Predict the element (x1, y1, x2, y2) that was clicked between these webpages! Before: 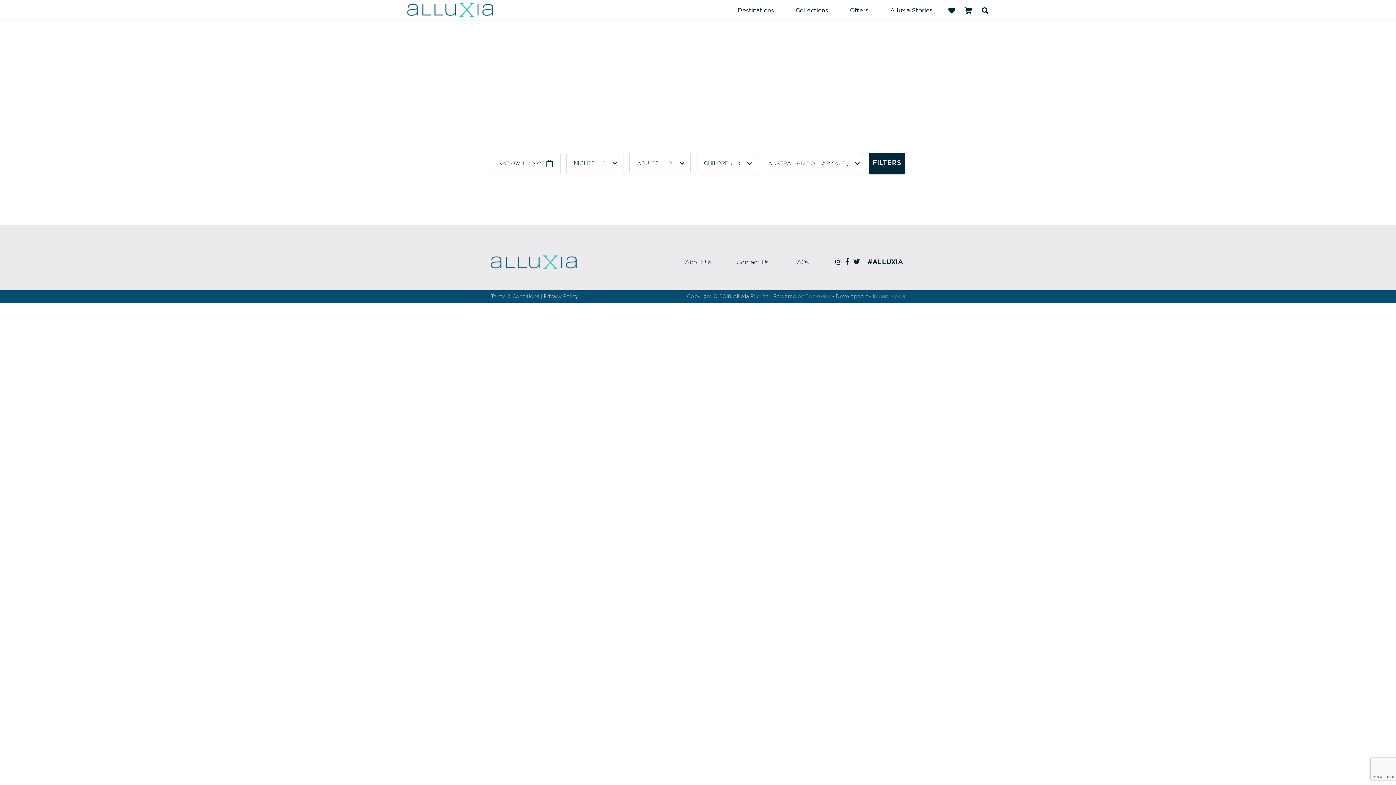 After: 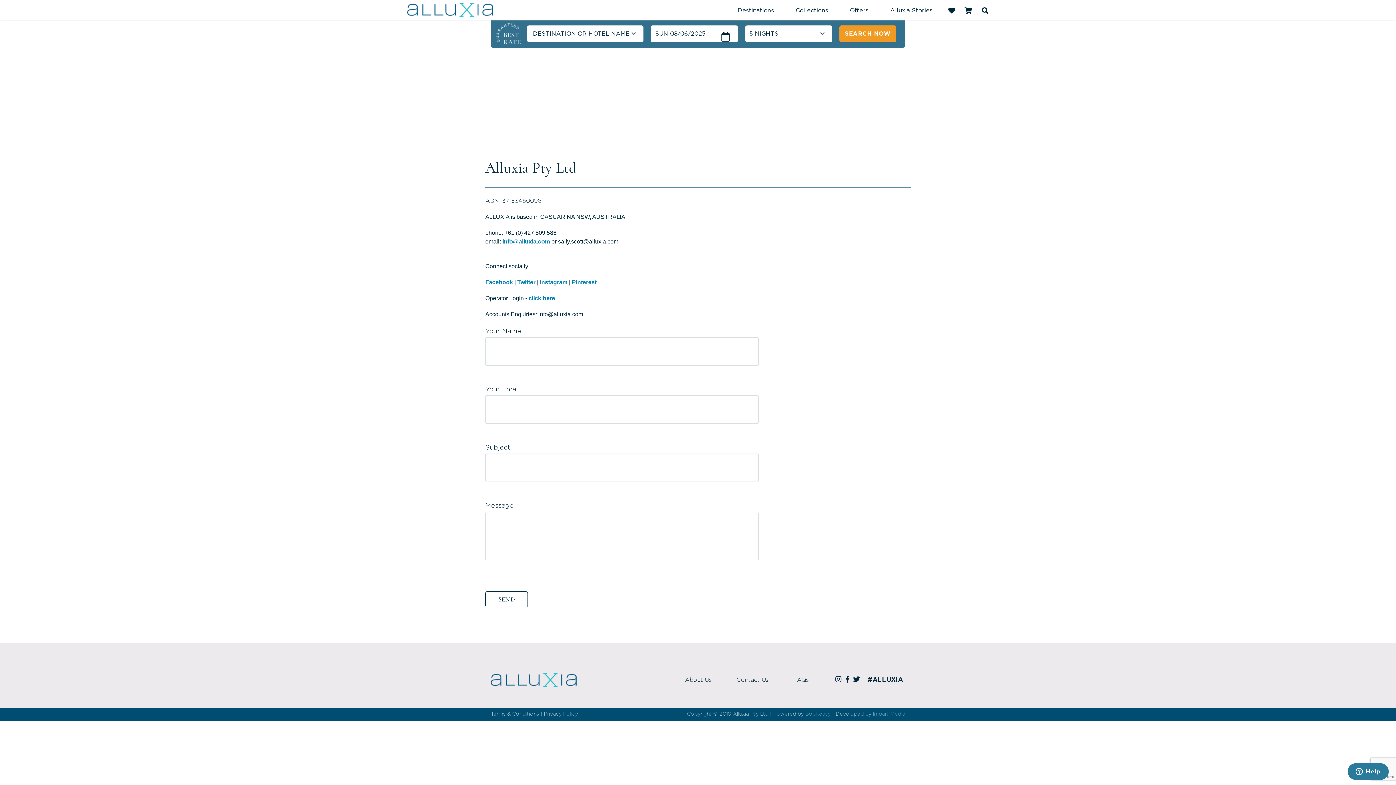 Action: bbox: (736, 222, 793, 236) label: Contact Us